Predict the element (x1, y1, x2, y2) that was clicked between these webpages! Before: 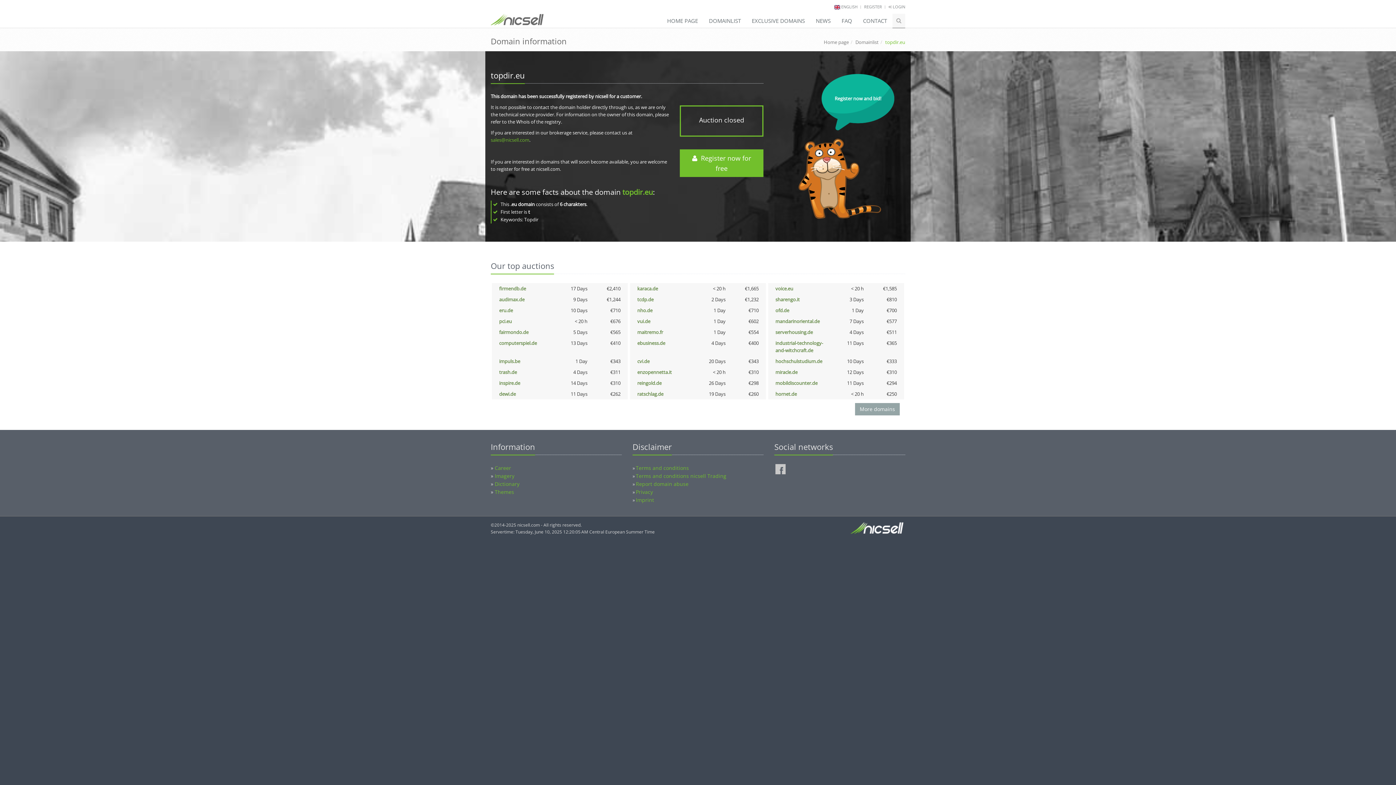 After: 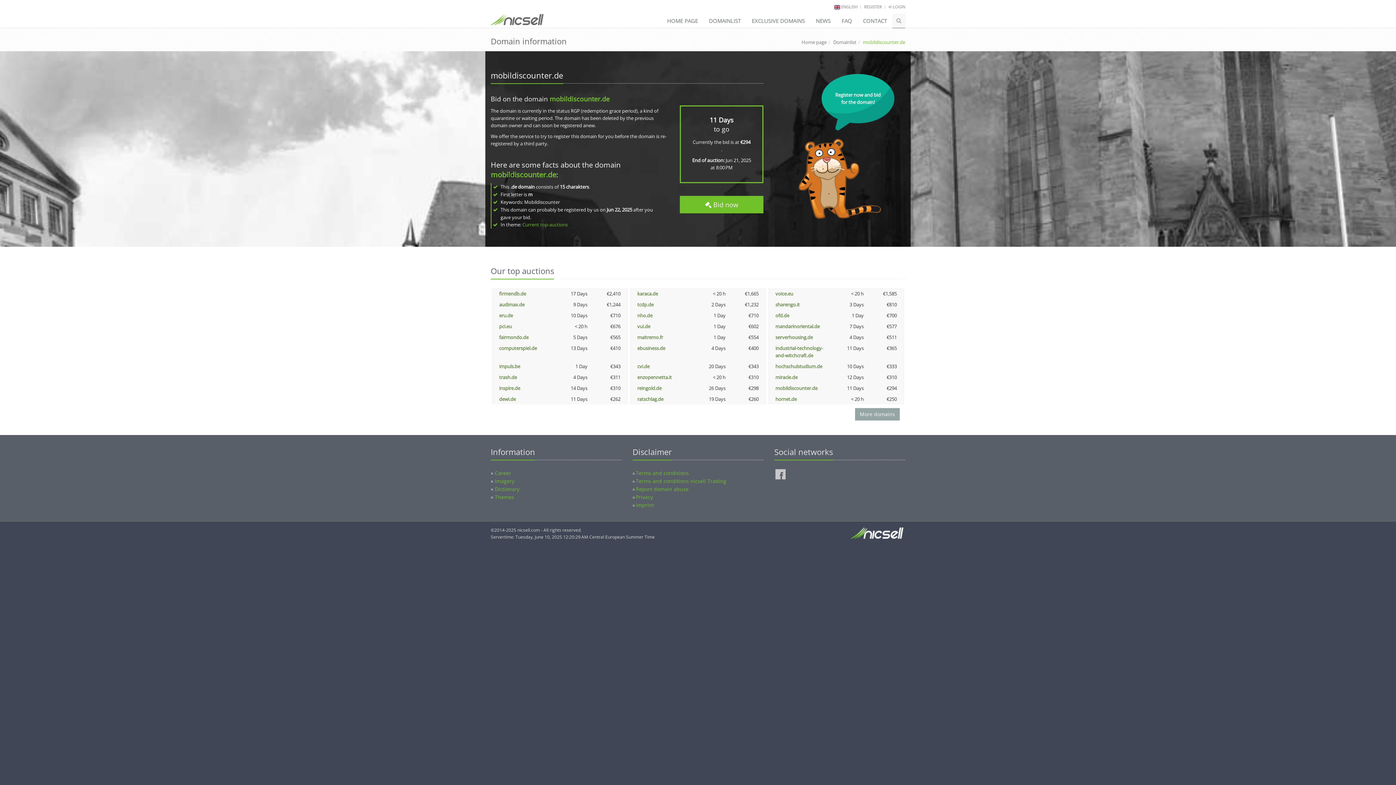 Action: label: mobildiscounter.de bbox: (775, 380, 817, 386)